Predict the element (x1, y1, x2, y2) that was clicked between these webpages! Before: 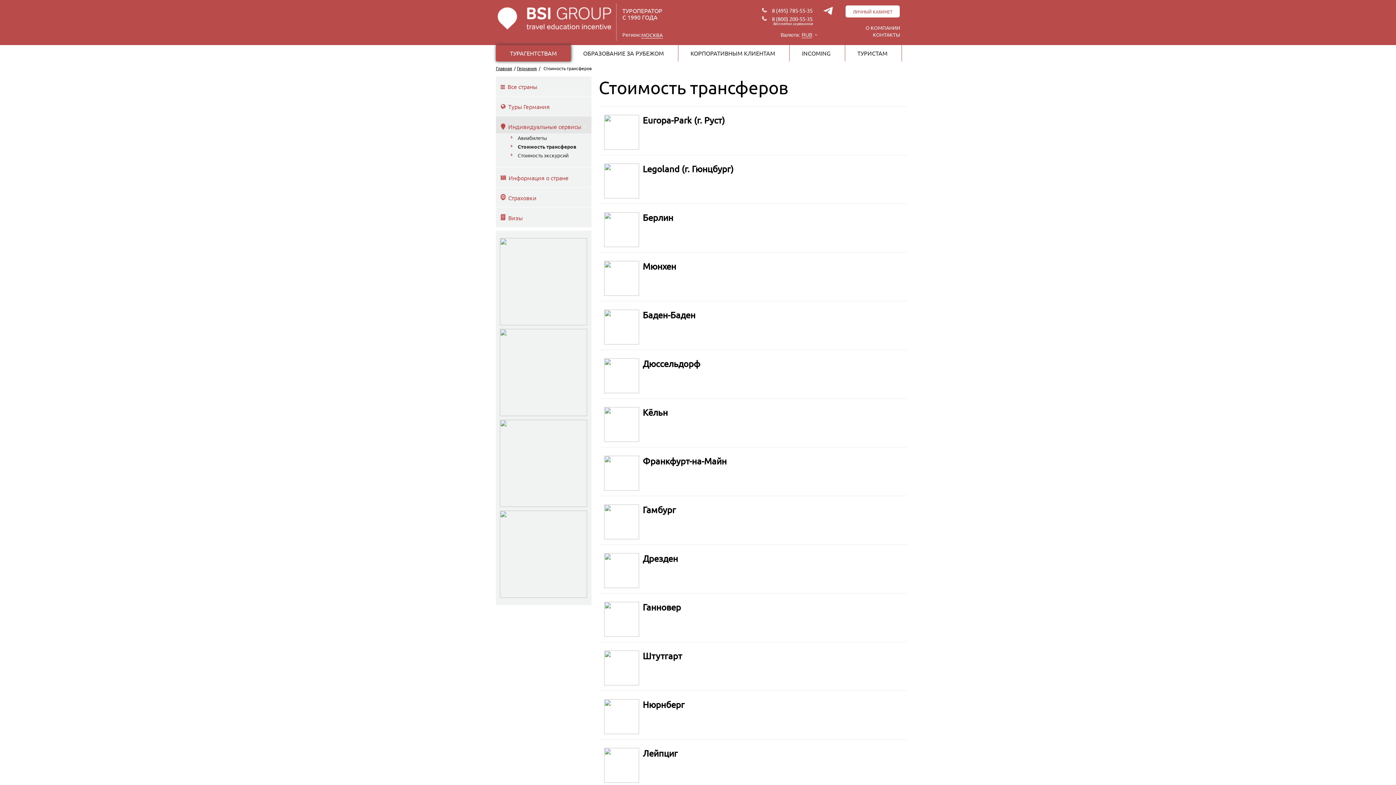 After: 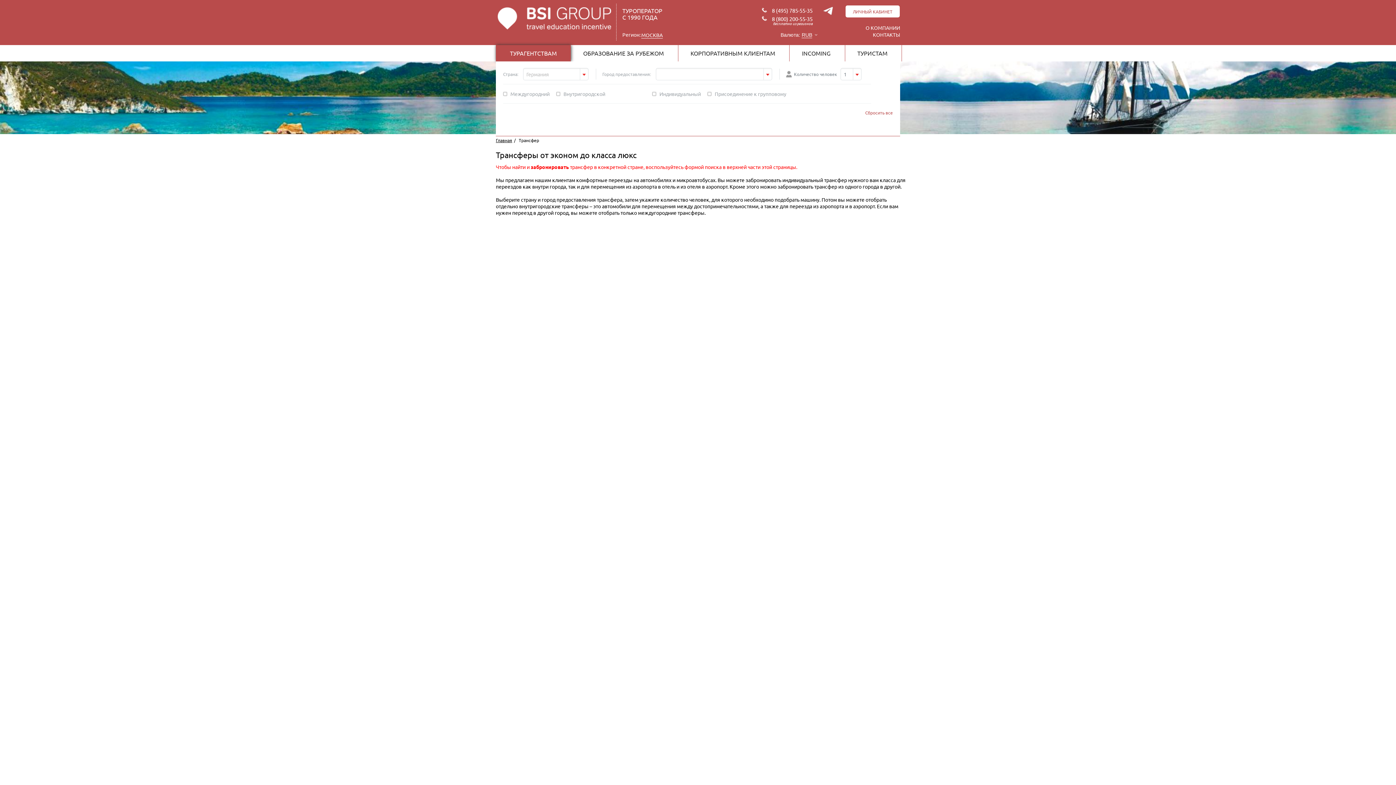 Action: bbox: (642, 115, 725, 125) label: Europa-Park (г. Руст)
